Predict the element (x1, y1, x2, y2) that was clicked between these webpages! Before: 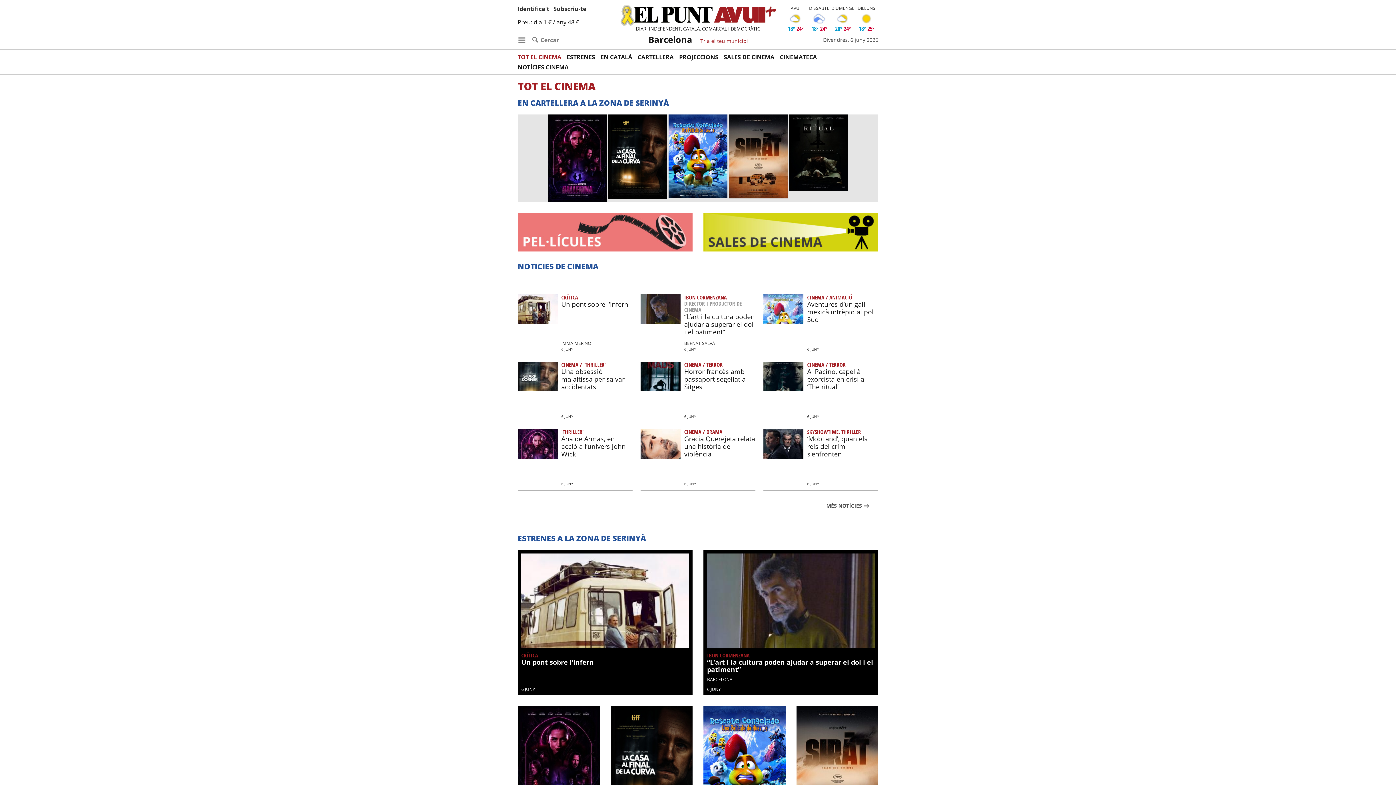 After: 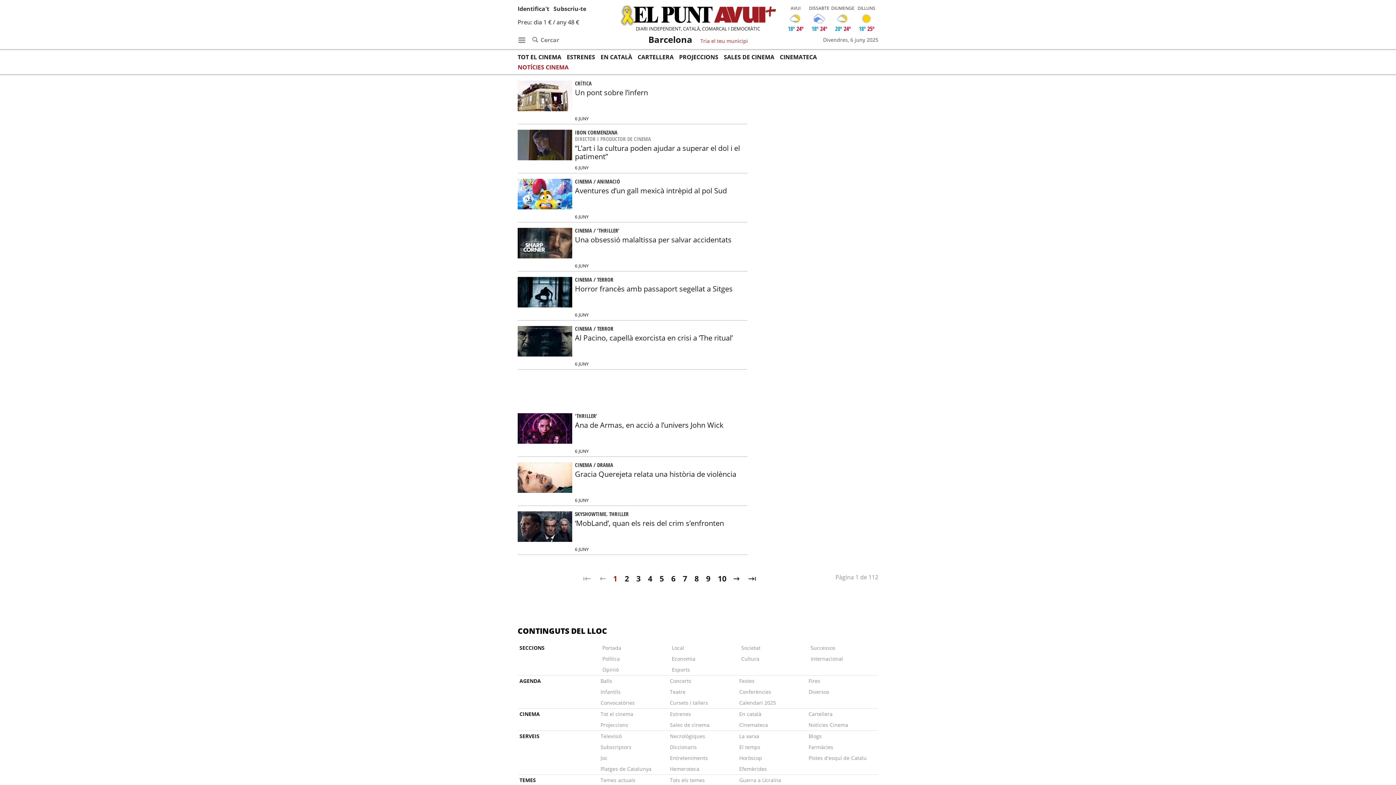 Action: label: NOTÍCIES CINEMA bbox: (517, 62, 574, 72)